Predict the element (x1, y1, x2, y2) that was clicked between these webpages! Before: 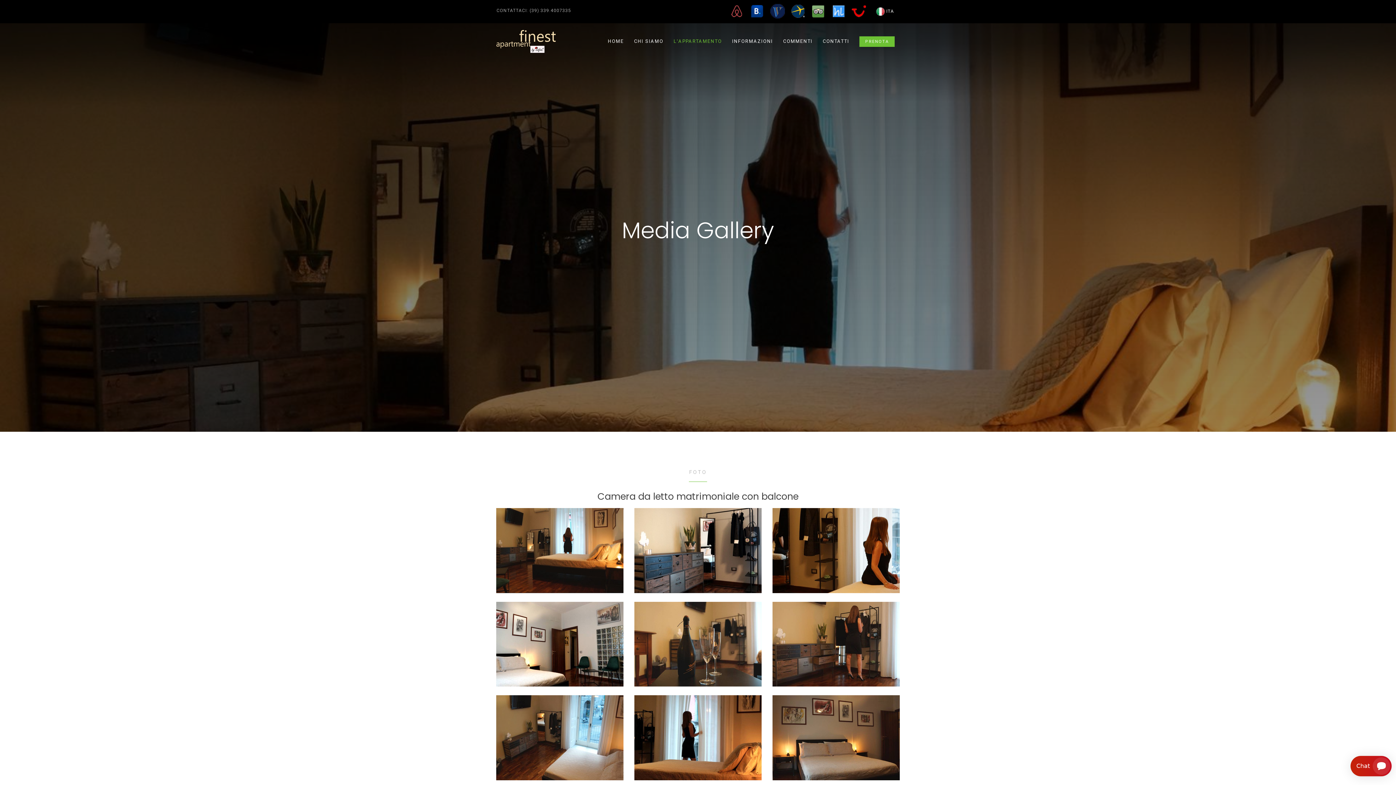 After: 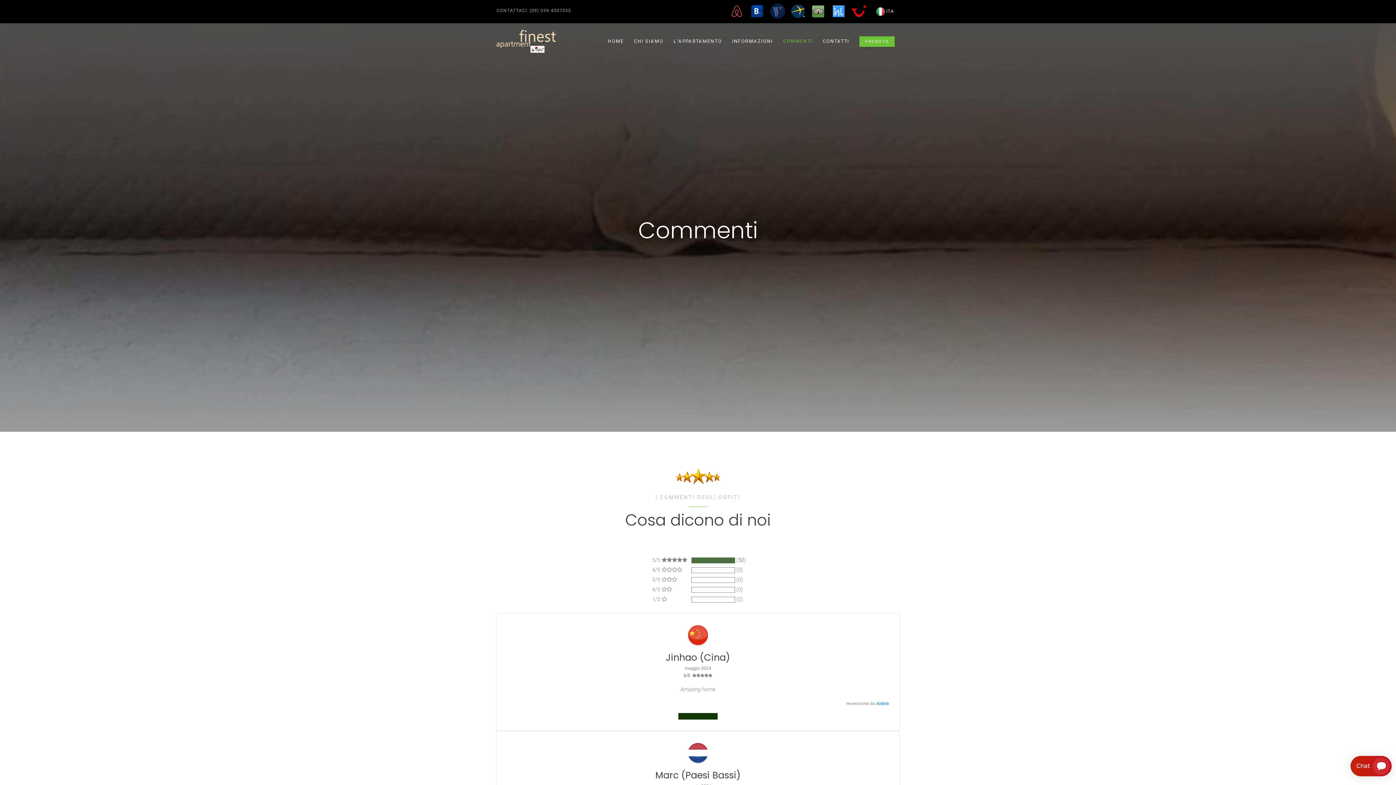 Action: bbox: (783, 23, 812, 59) label: COMMENTI